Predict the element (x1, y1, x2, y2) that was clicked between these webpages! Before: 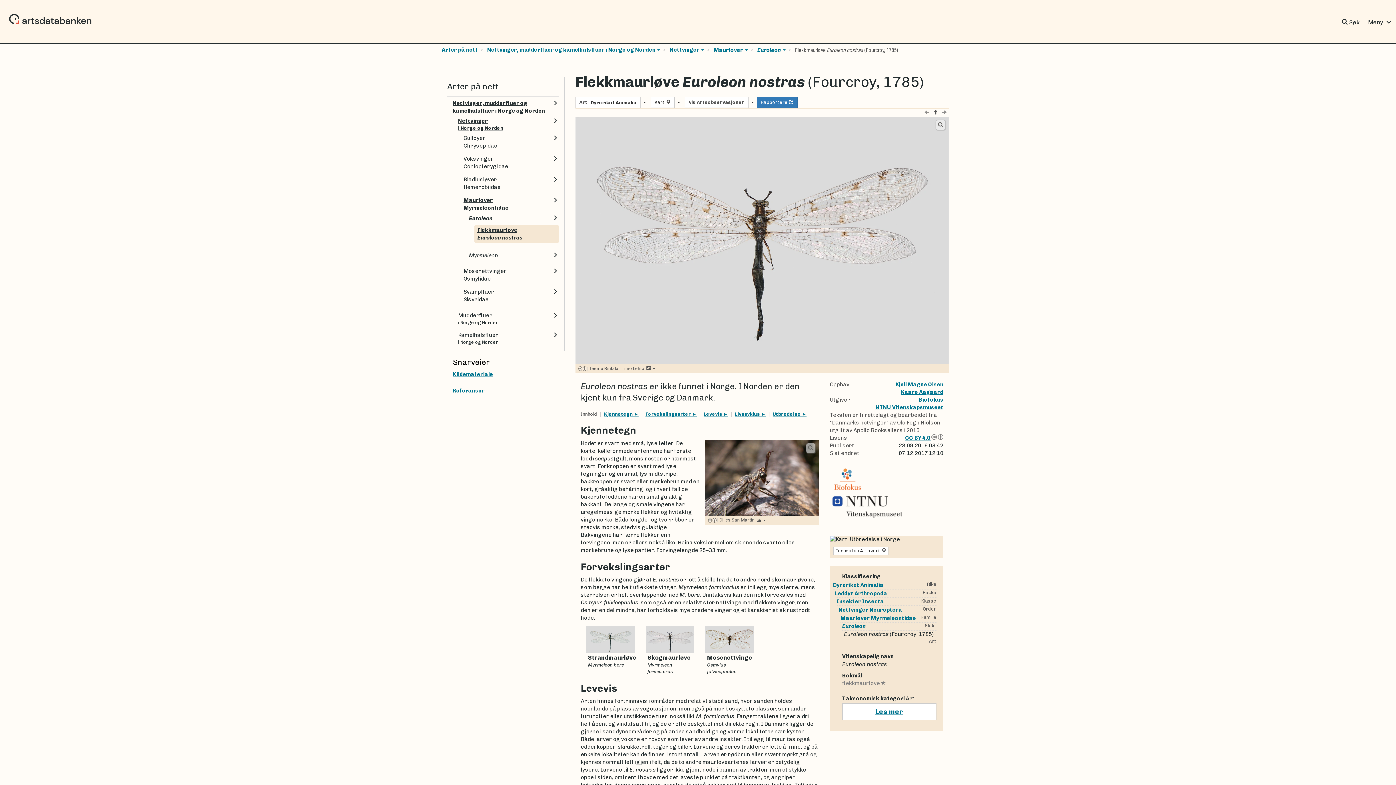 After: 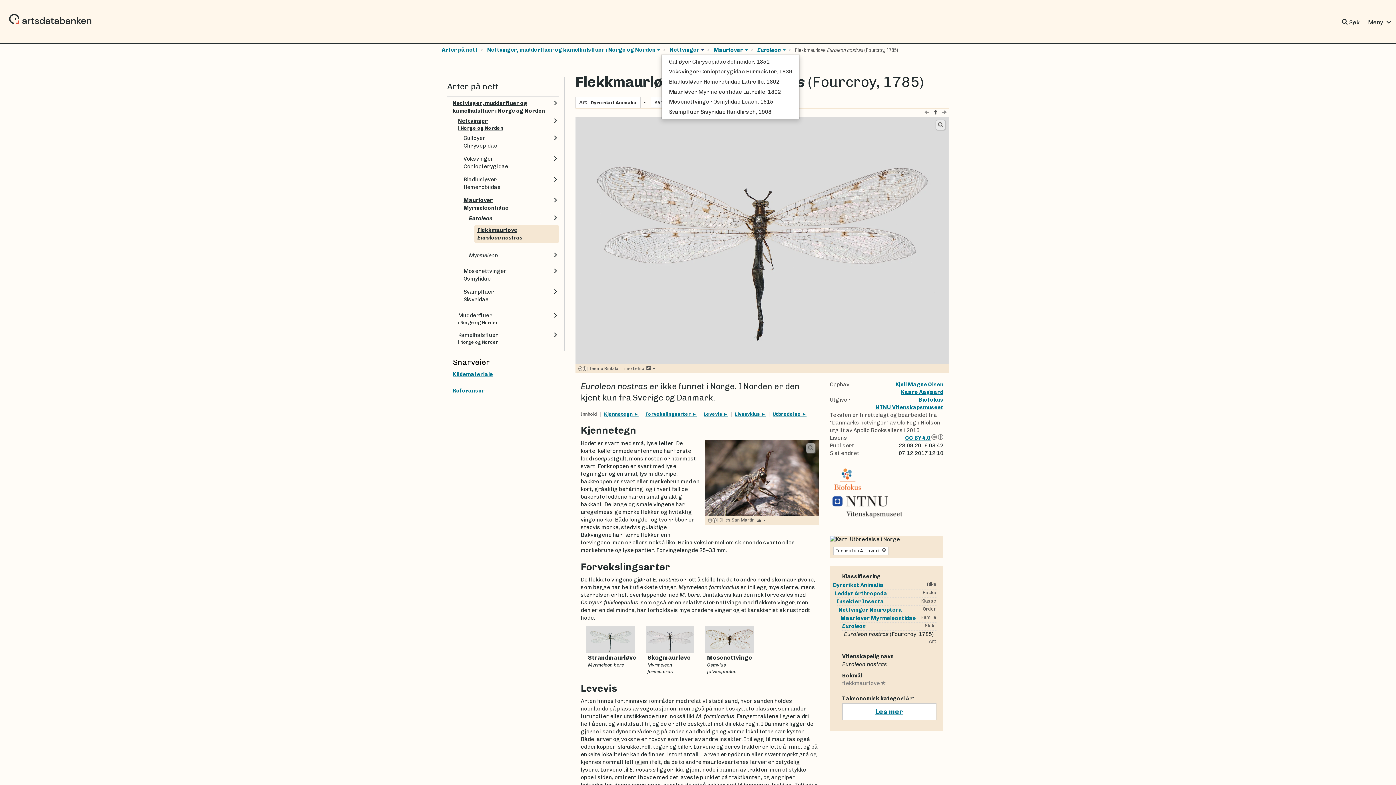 Action: bbox: (700, 46, 704, 53)